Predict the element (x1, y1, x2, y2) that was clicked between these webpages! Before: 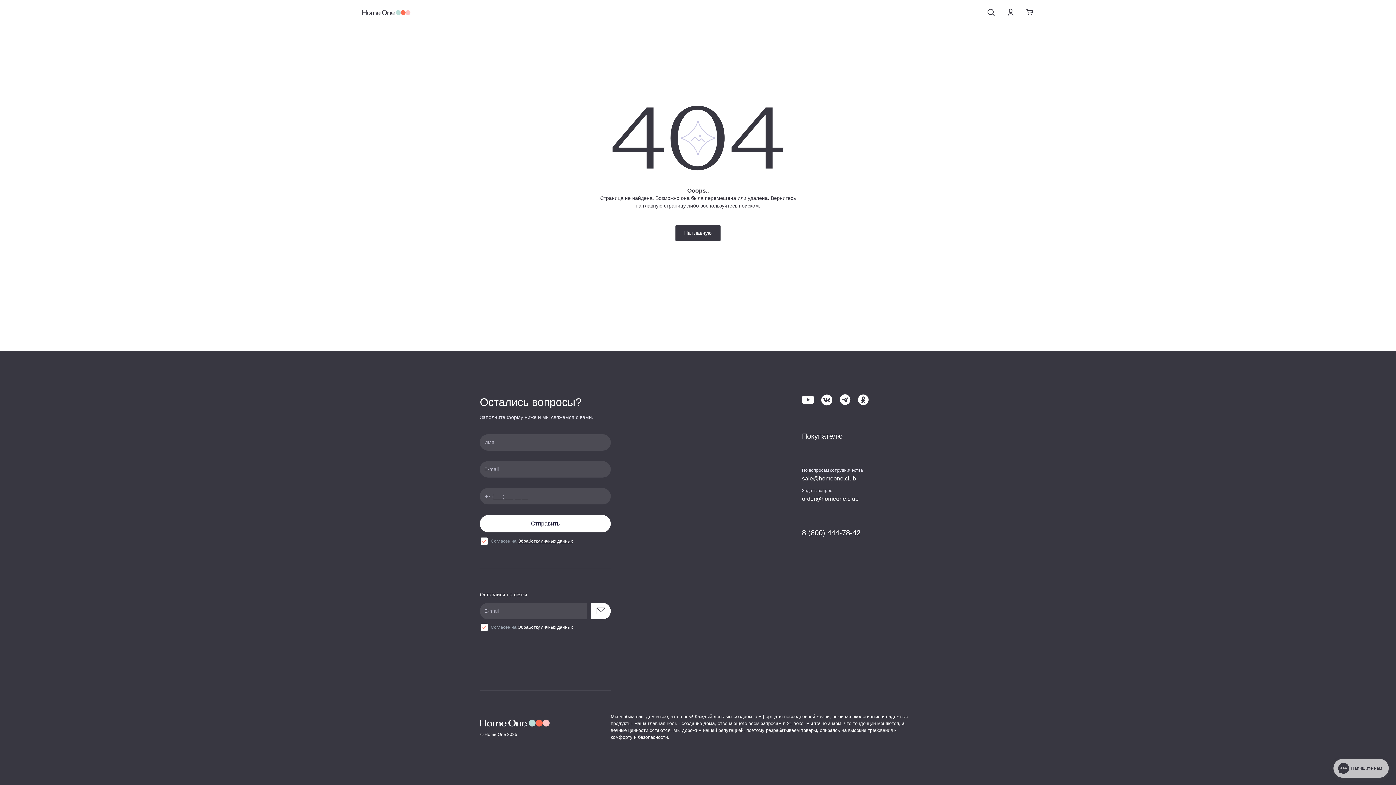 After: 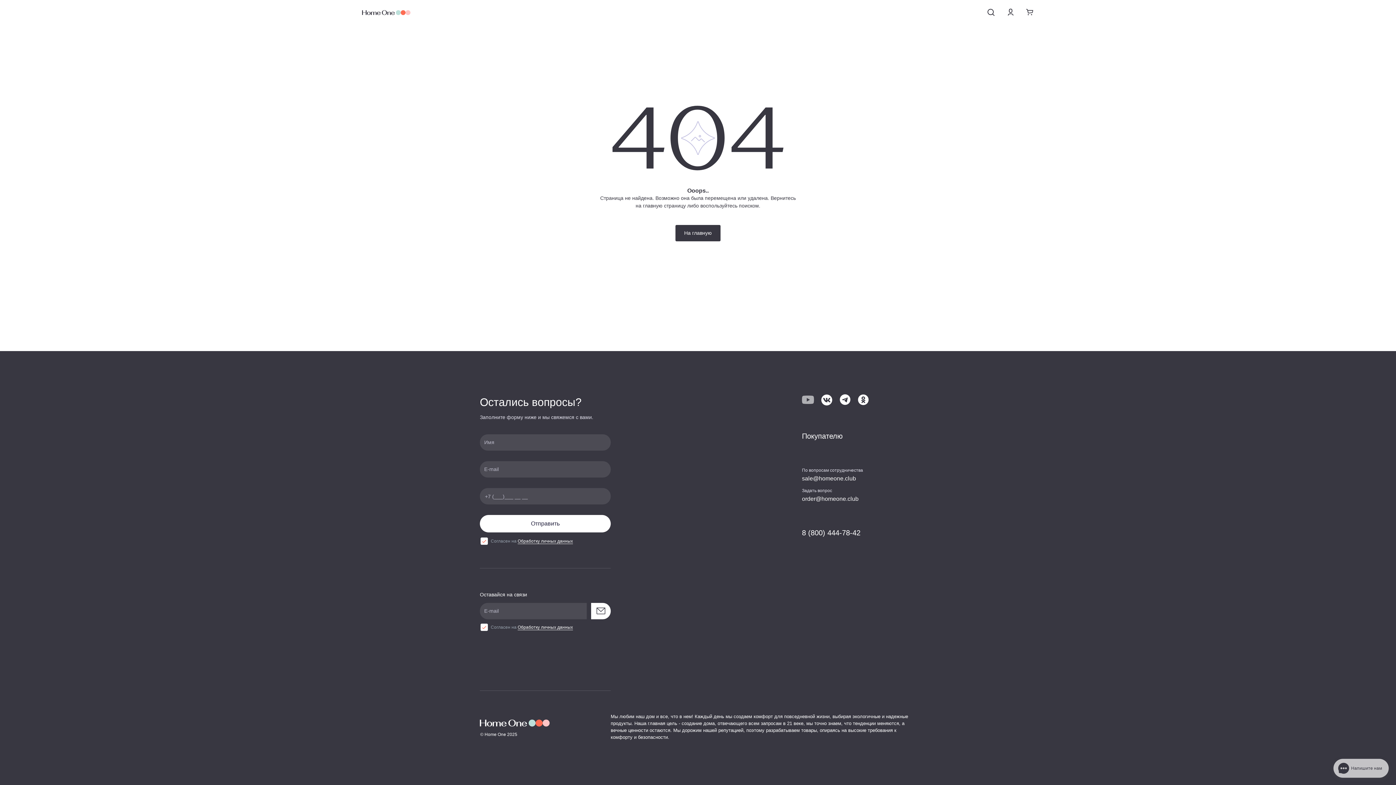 Action: bbox: (802, 394, 814, 405)